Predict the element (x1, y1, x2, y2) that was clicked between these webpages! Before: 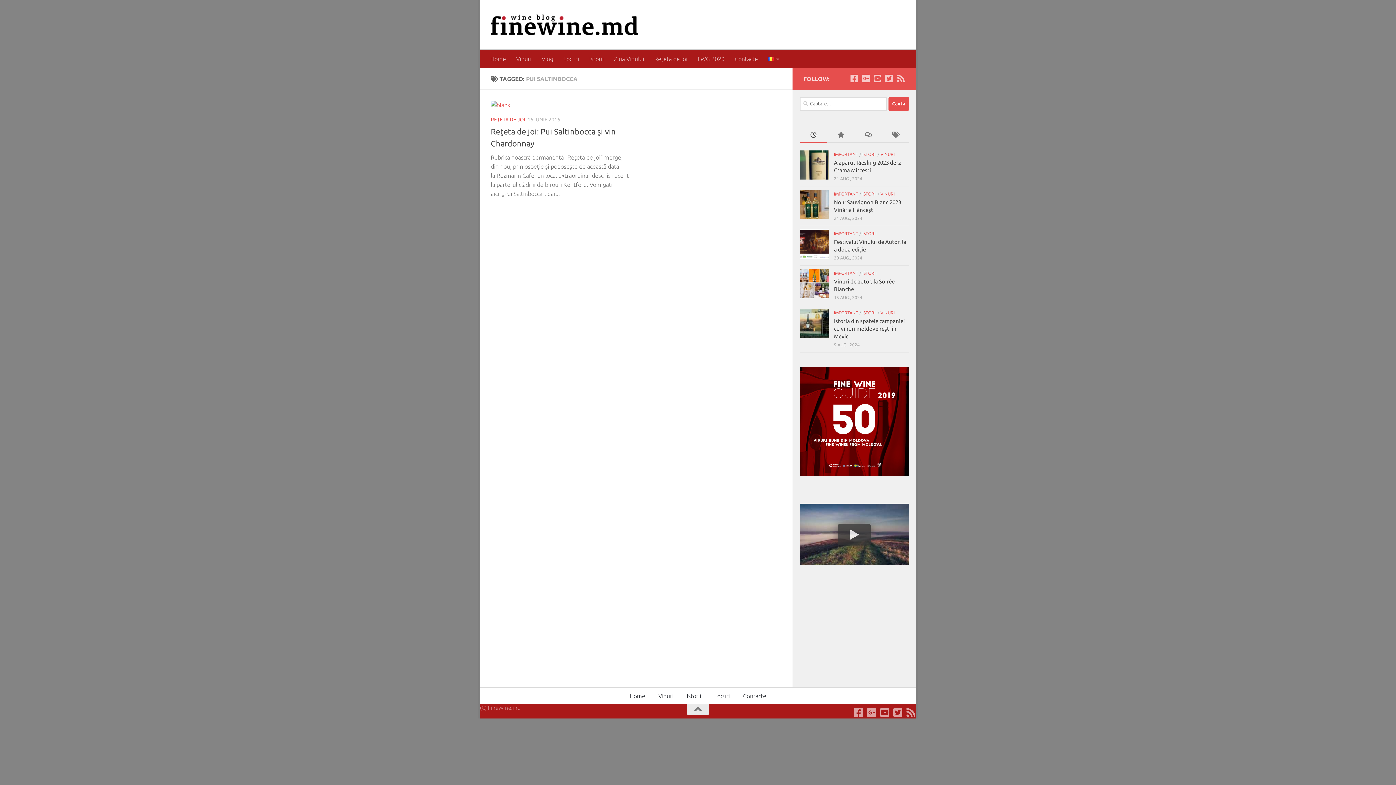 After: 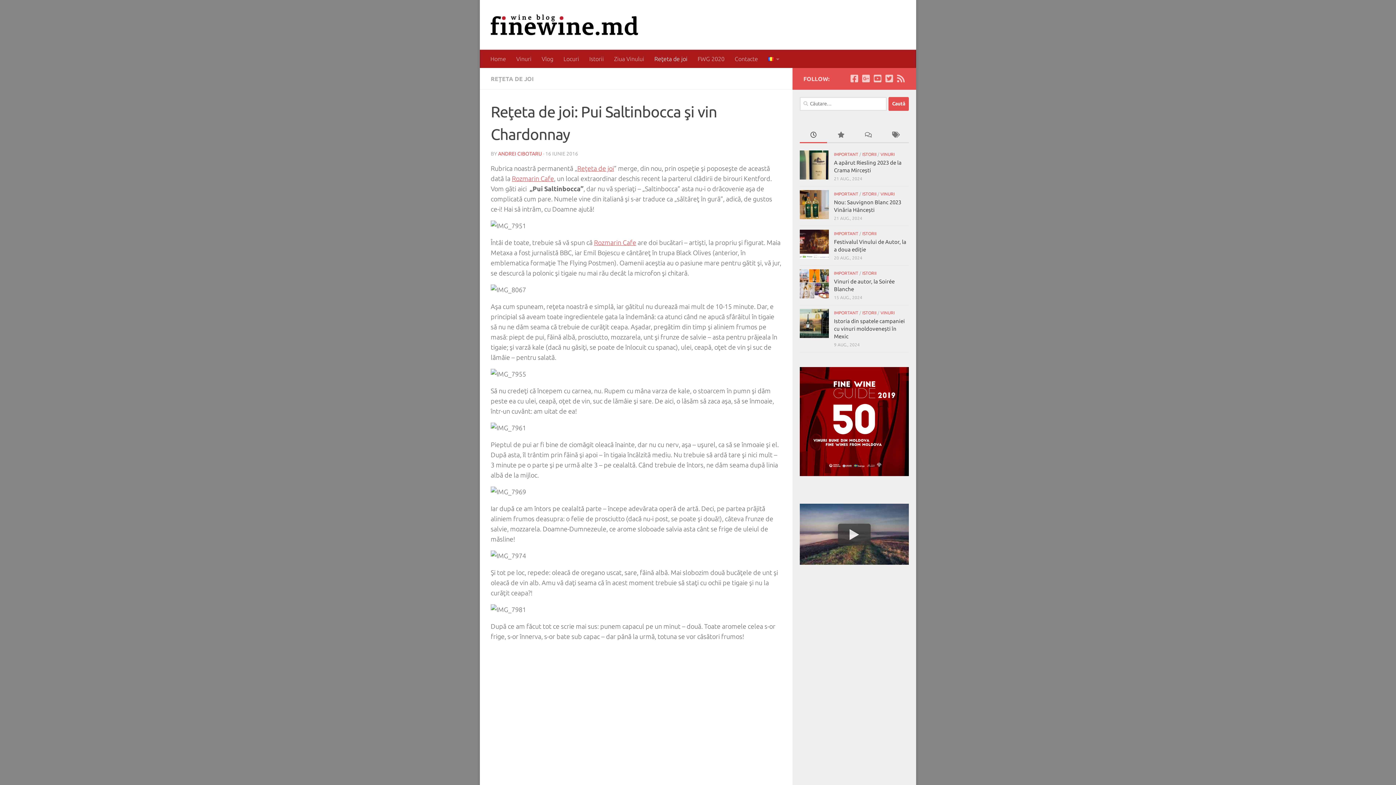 Action: bbox: (490, 100, 630, 109)